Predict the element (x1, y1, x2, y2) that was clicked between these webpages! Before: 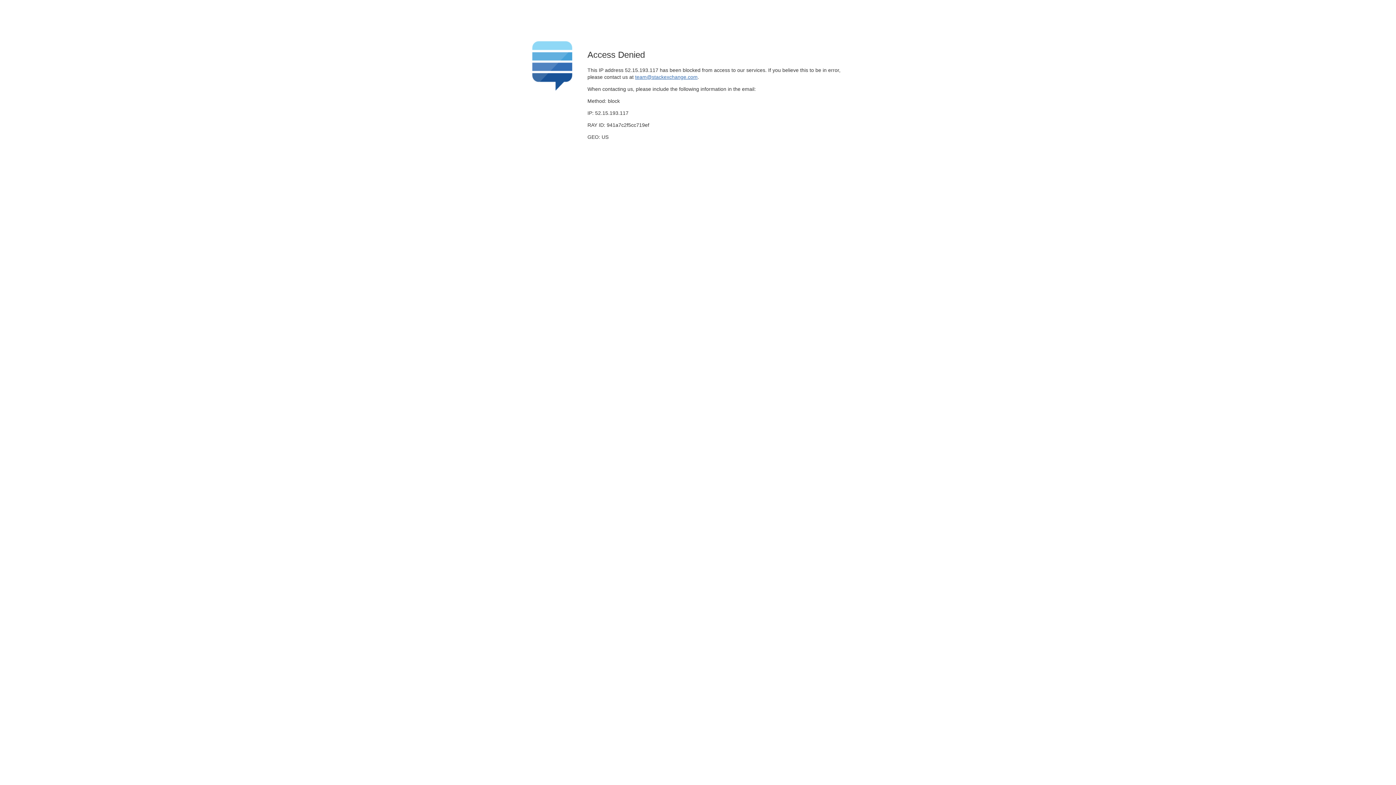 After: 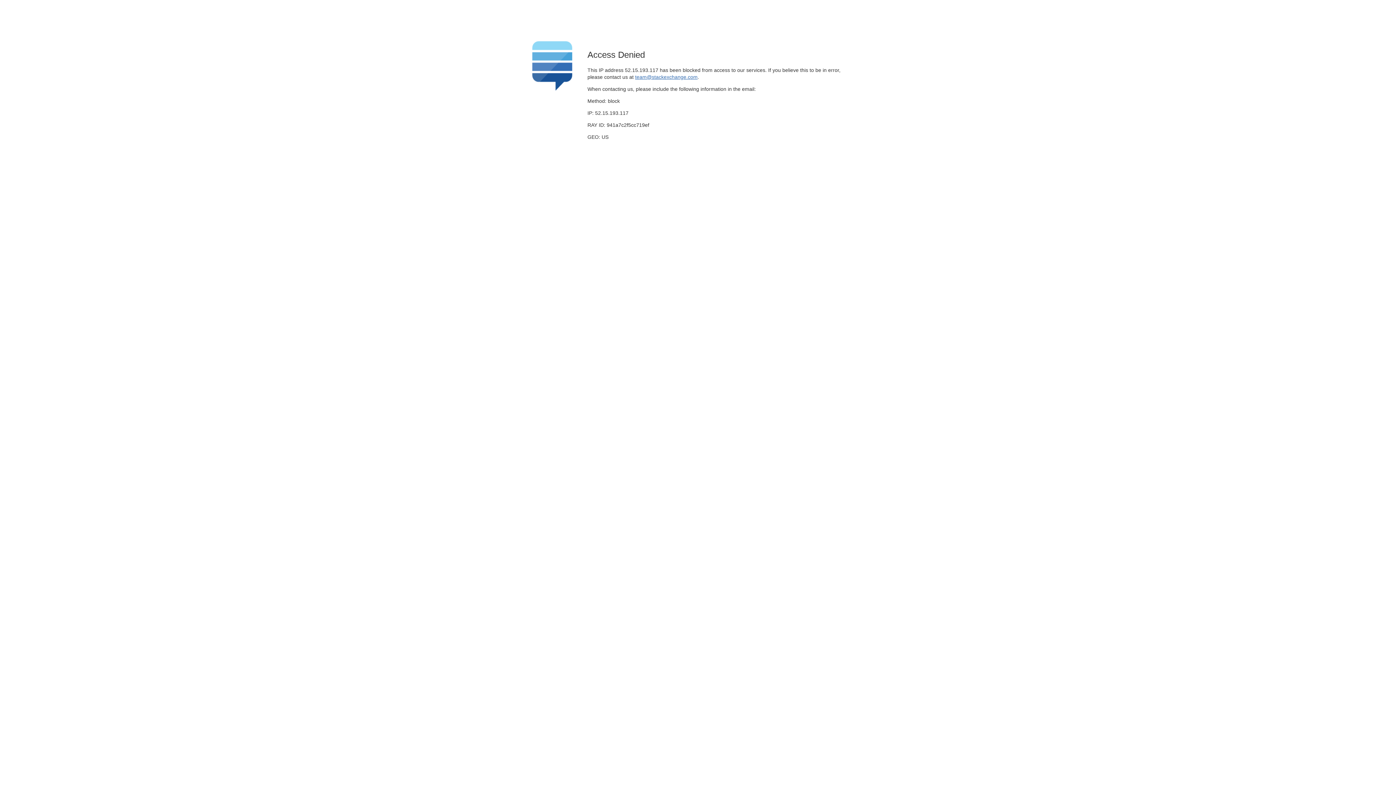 Action: bbox: (635, 74, 697, 79) label: team@stackexchange.com